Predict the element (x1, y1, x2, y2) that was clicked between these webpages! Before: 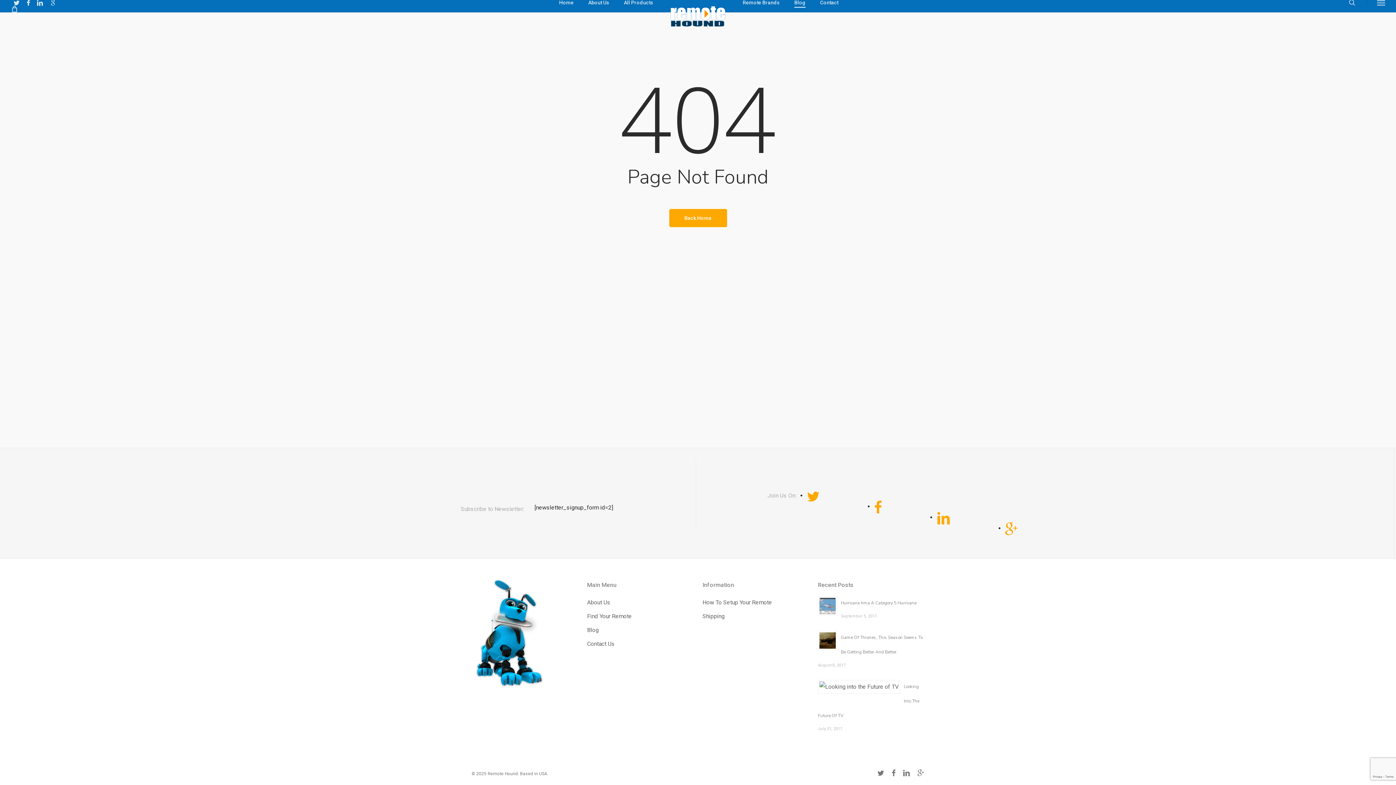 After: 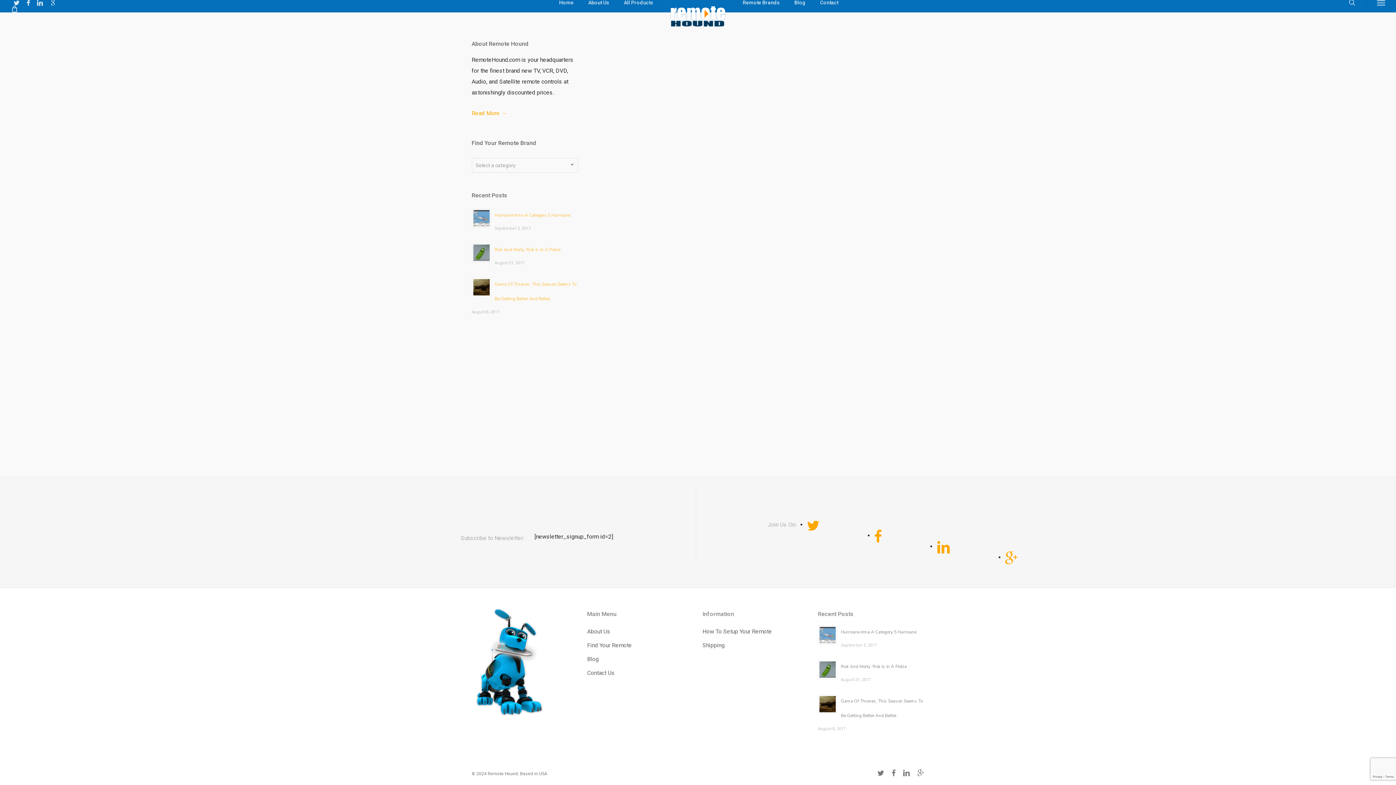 Action: bbox: (702, 597, 809, 608) label: How To Setup Your Remote